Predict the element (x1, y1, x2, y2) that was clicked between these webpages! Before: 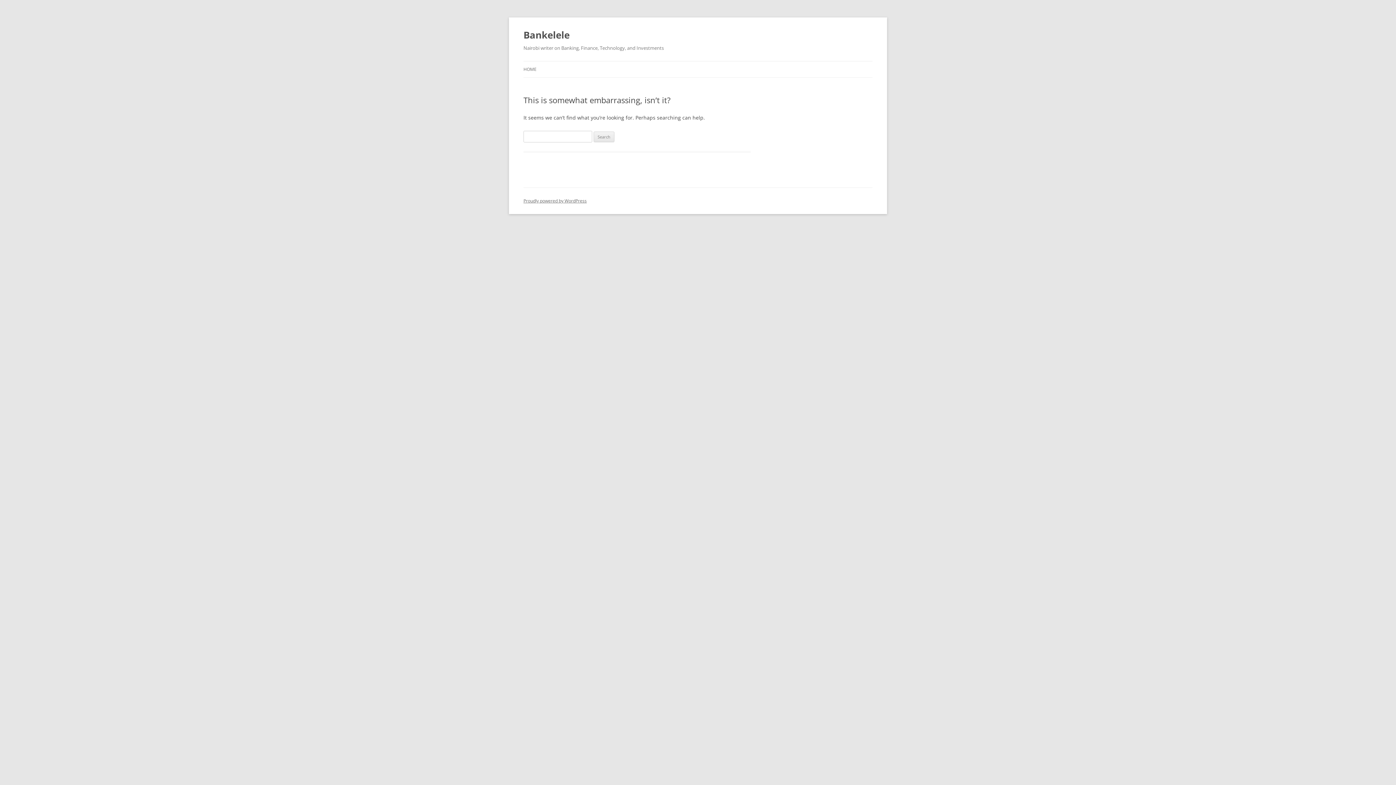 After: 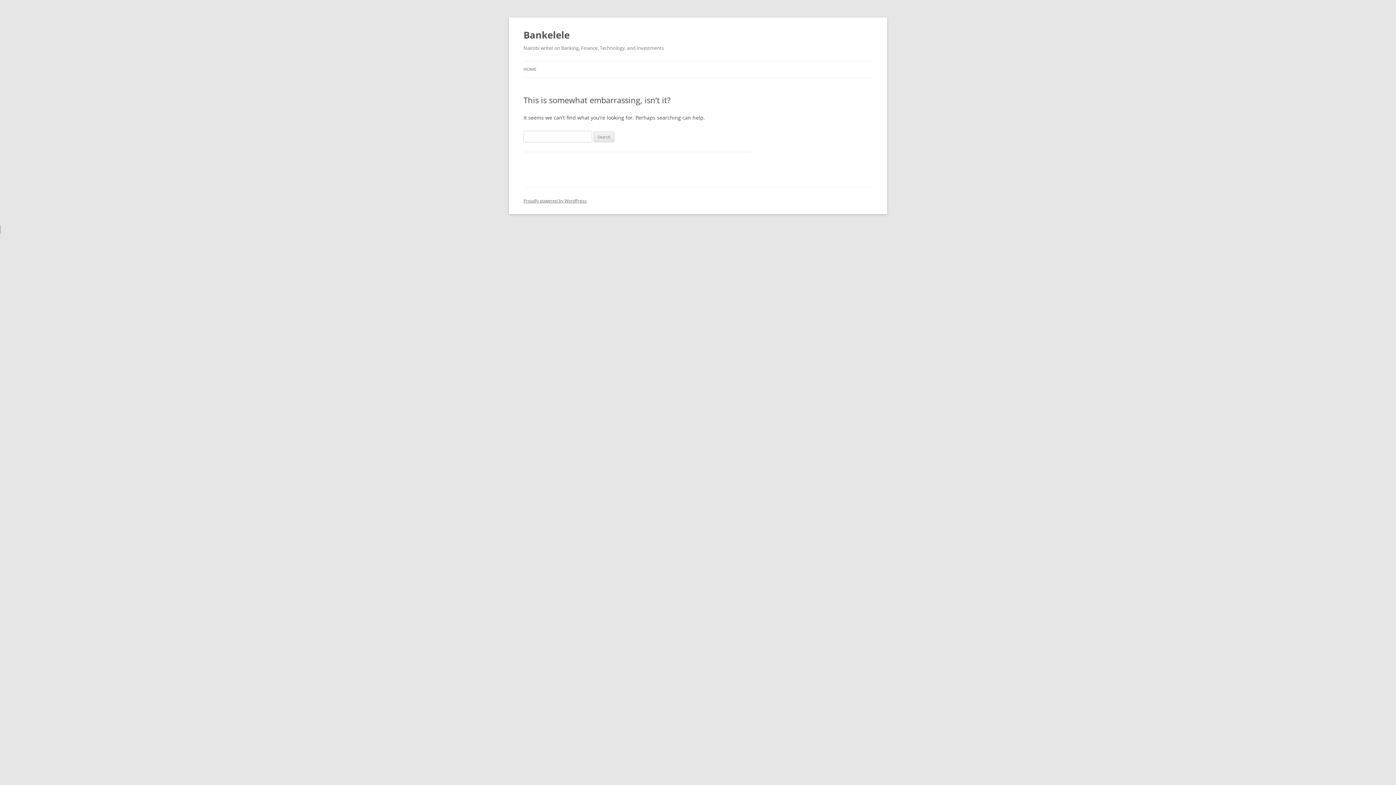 Action: bbox: (0, 226, 0, 233)